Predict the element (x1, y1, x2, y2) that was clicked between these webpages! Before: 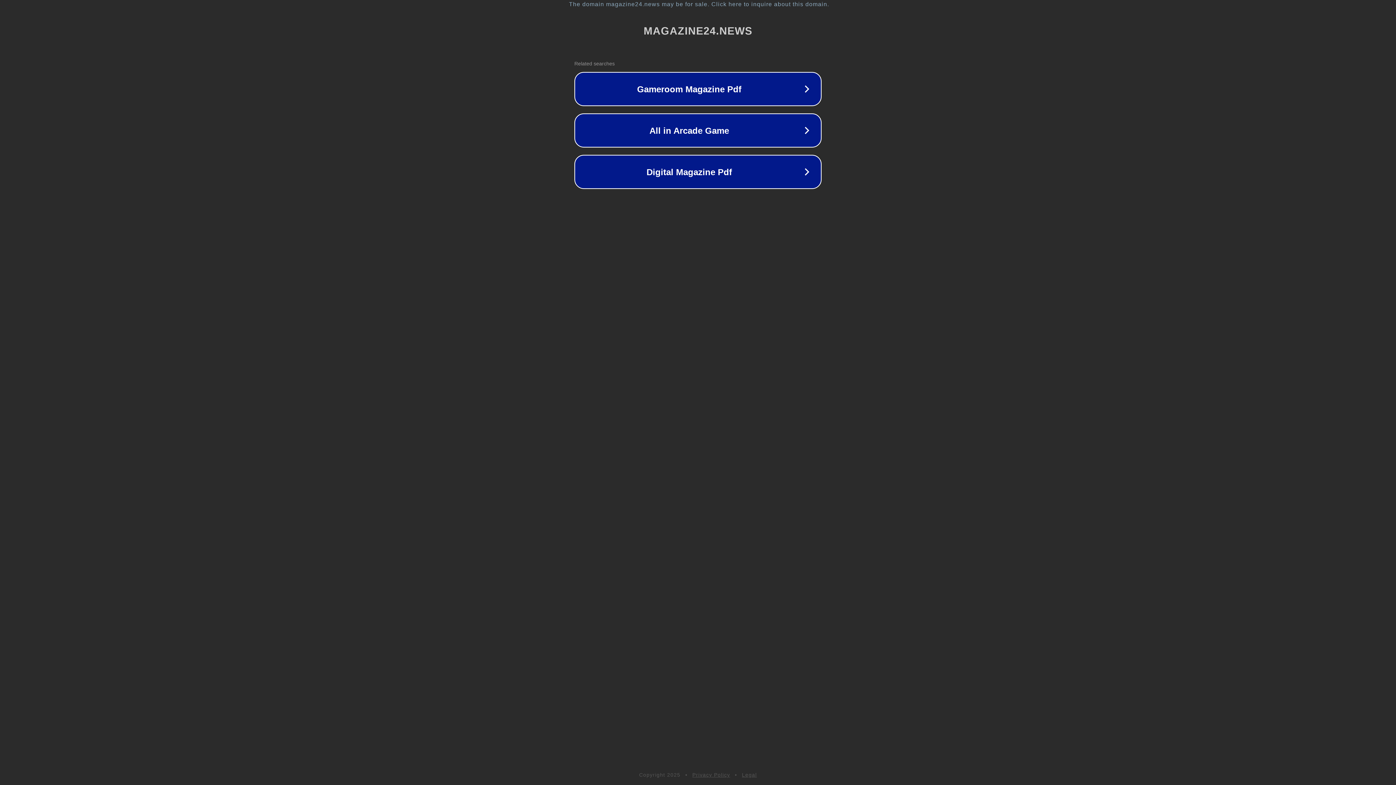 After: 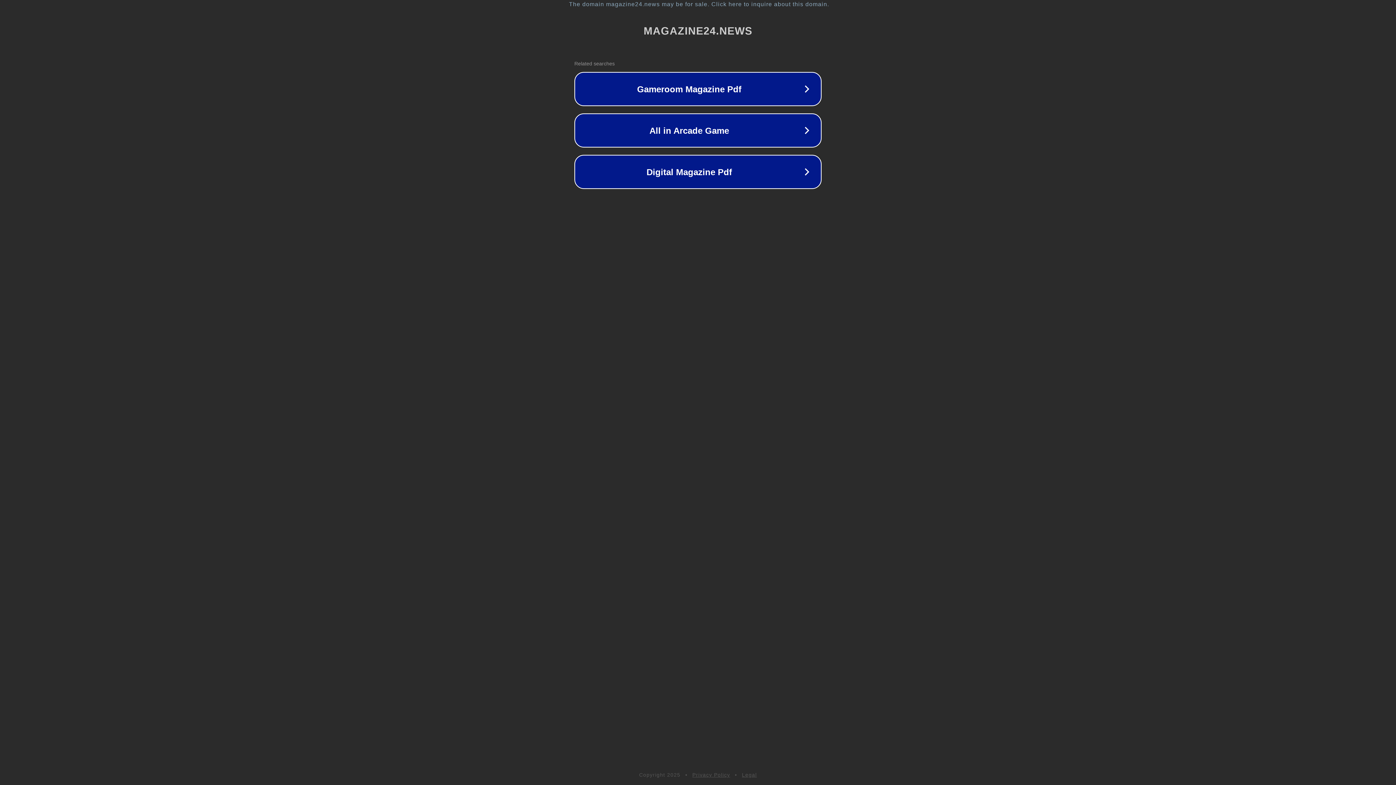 Action: bbox: (692, 772, 730, 778) label: Privacy Policy